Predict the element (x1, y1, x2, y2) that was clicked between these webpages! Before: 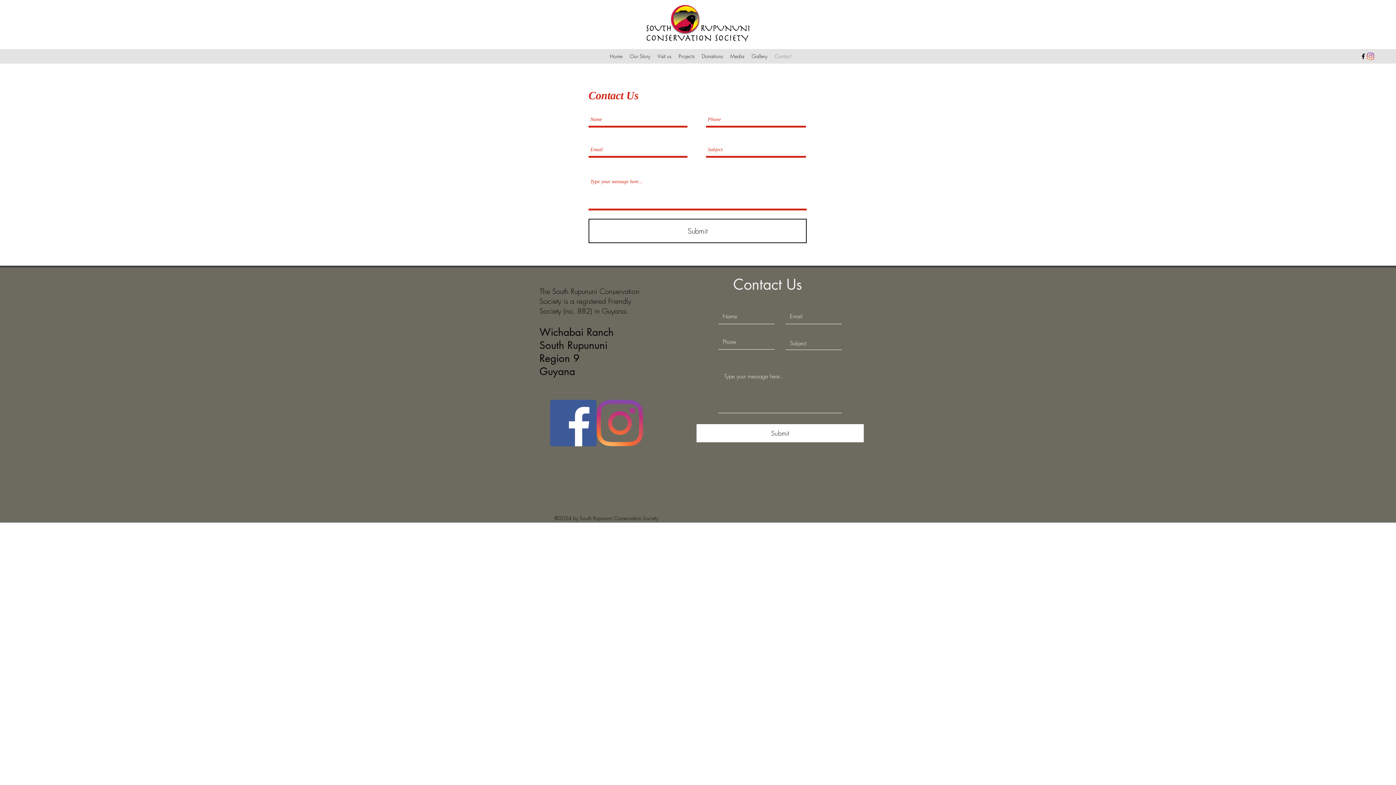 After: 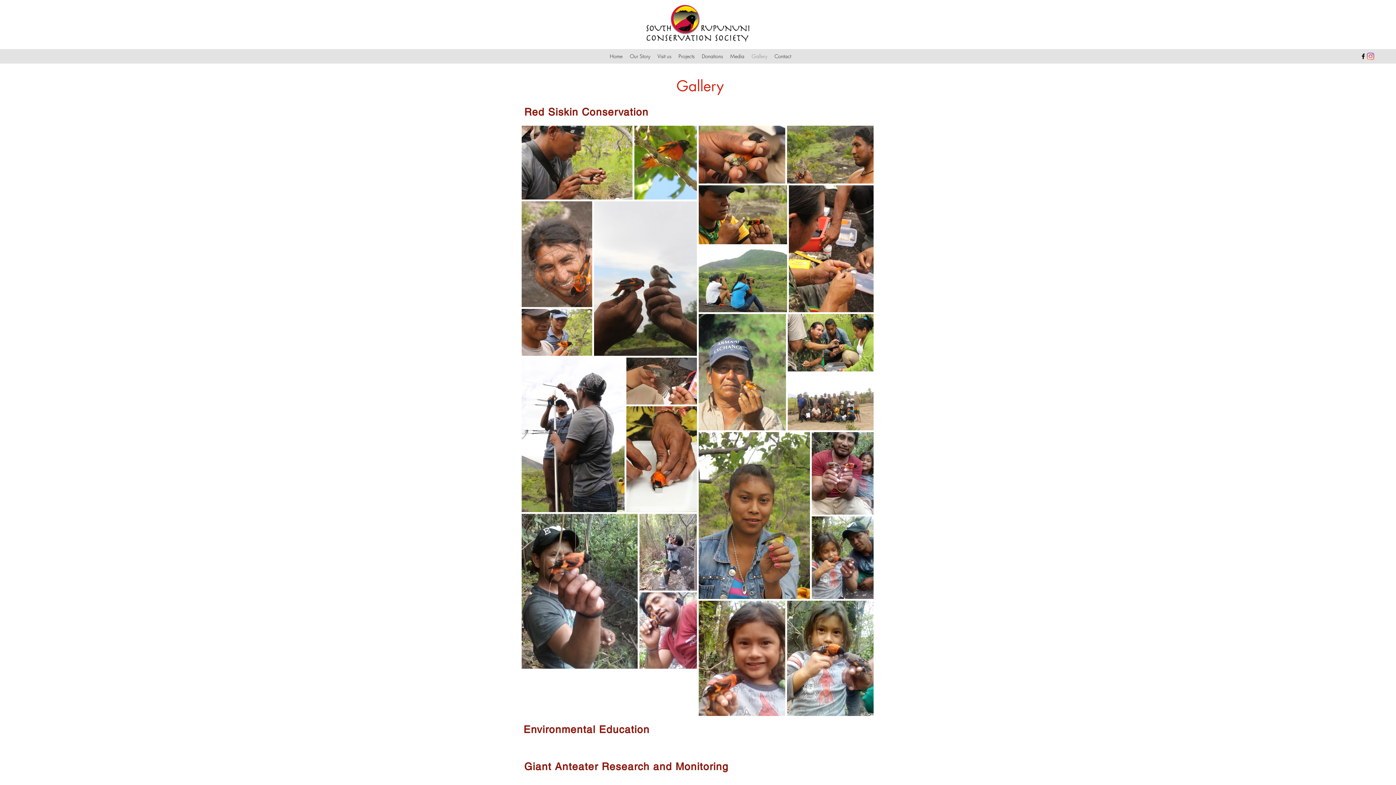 Action: bbox: (748, 50, 771, 61) label: Gallery